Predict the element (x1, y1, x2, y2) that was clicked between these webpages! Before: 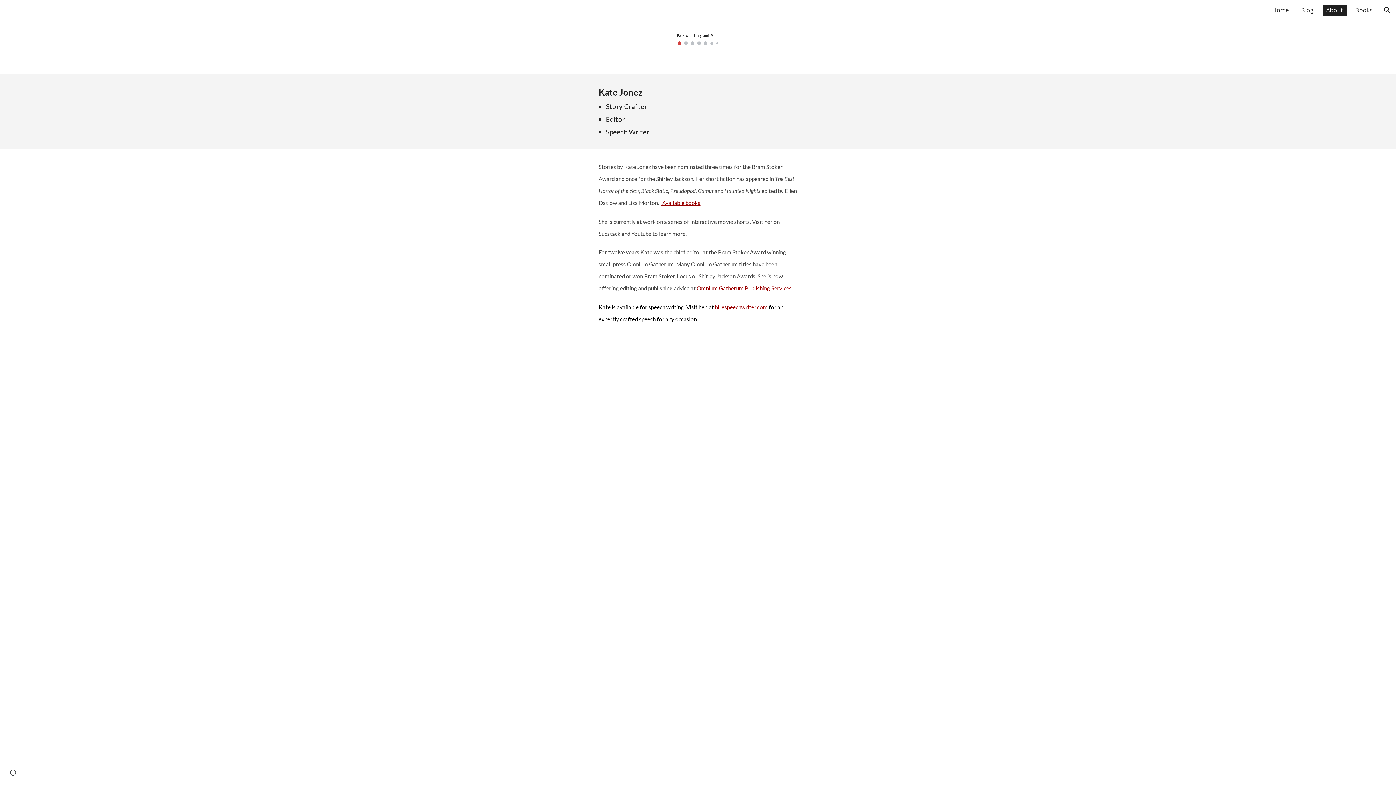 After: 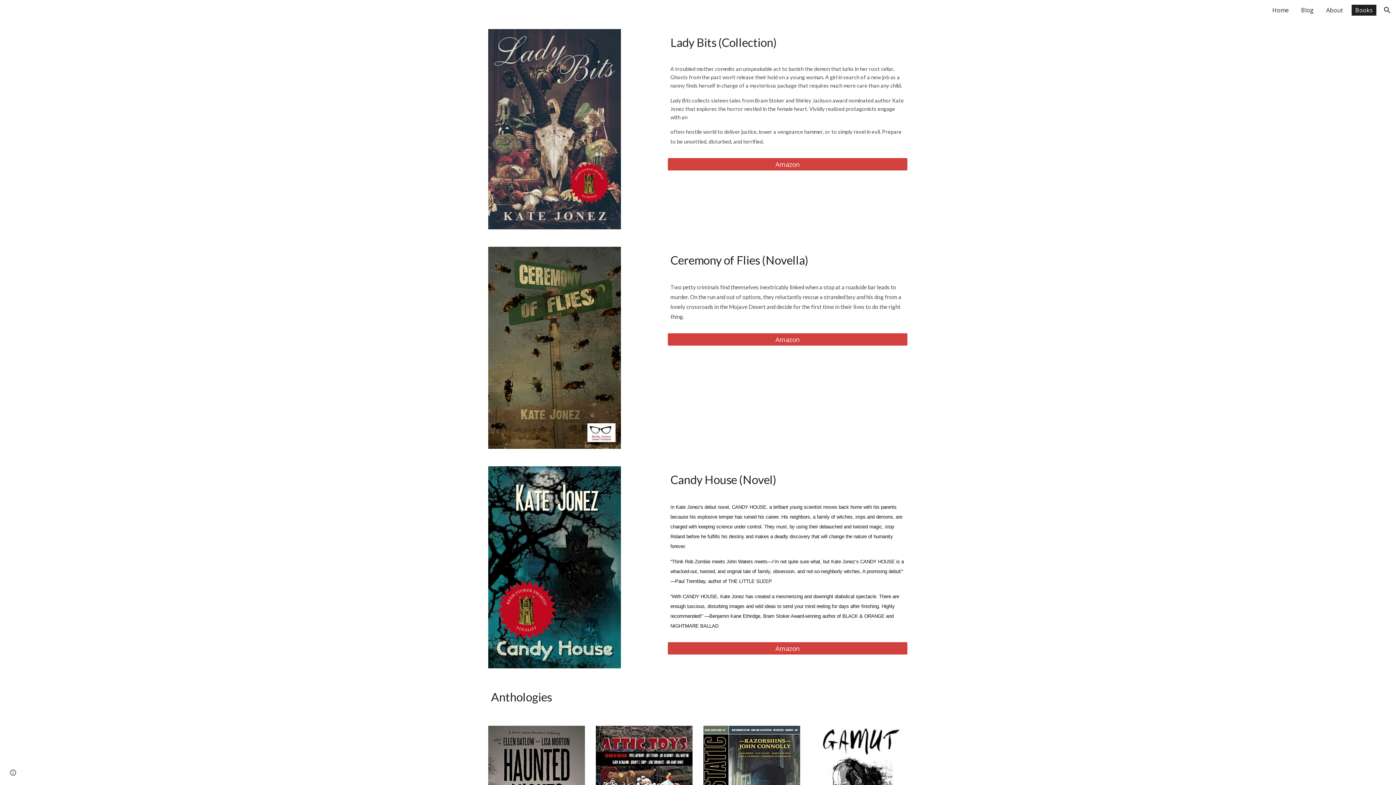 Action: bbox: (1352, 4, 1376, 15) label: Books